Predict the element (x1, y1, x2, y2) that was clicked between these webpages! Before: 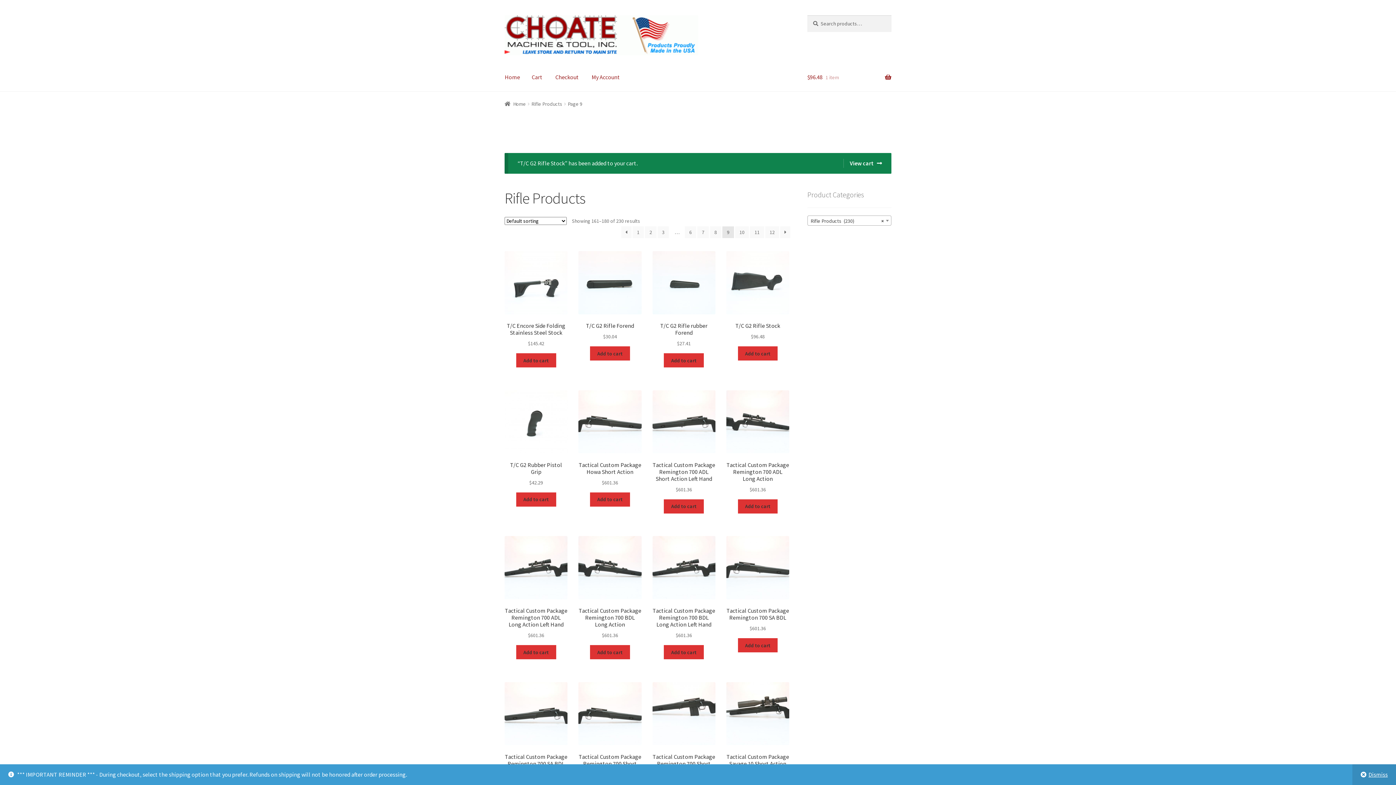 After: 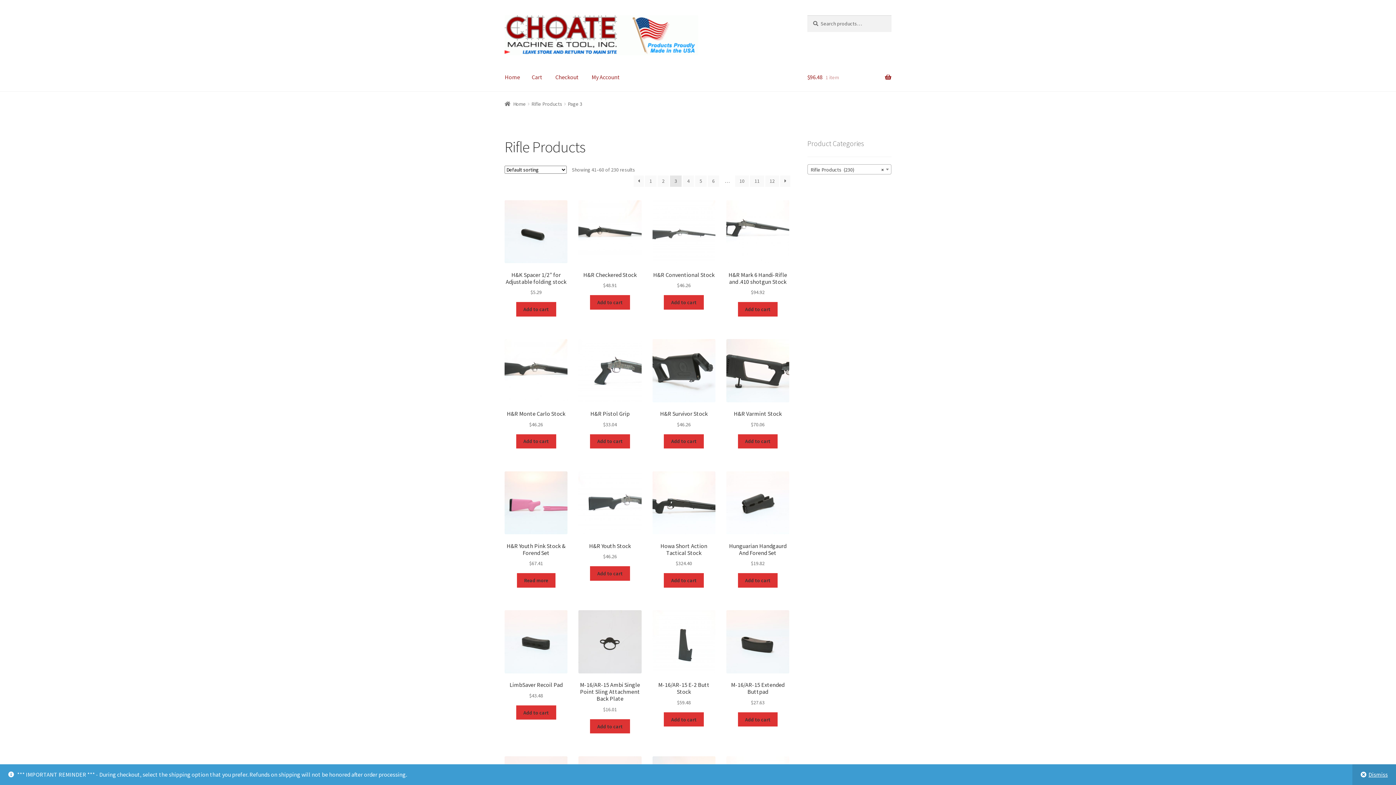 Action: bbox: (657, 226, 669, 238) label: 3